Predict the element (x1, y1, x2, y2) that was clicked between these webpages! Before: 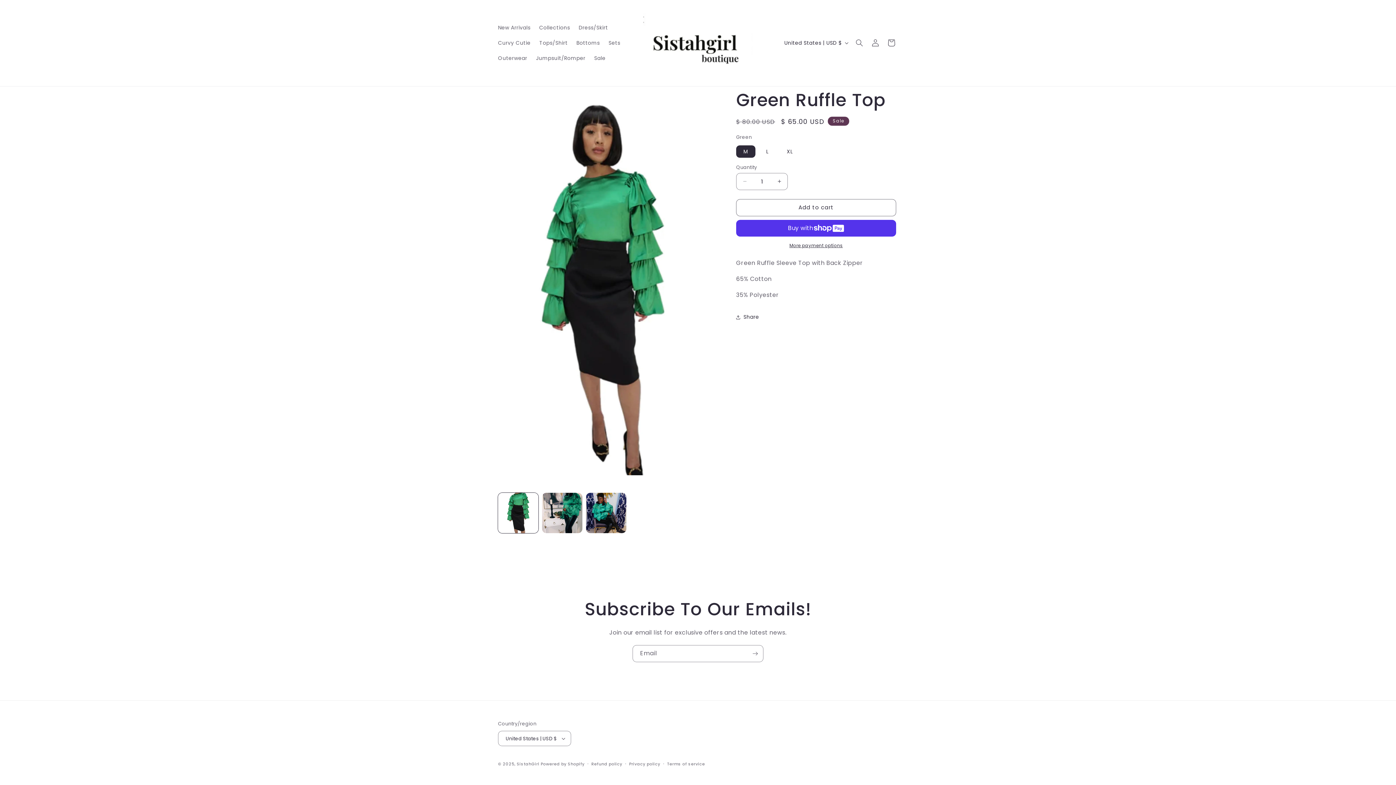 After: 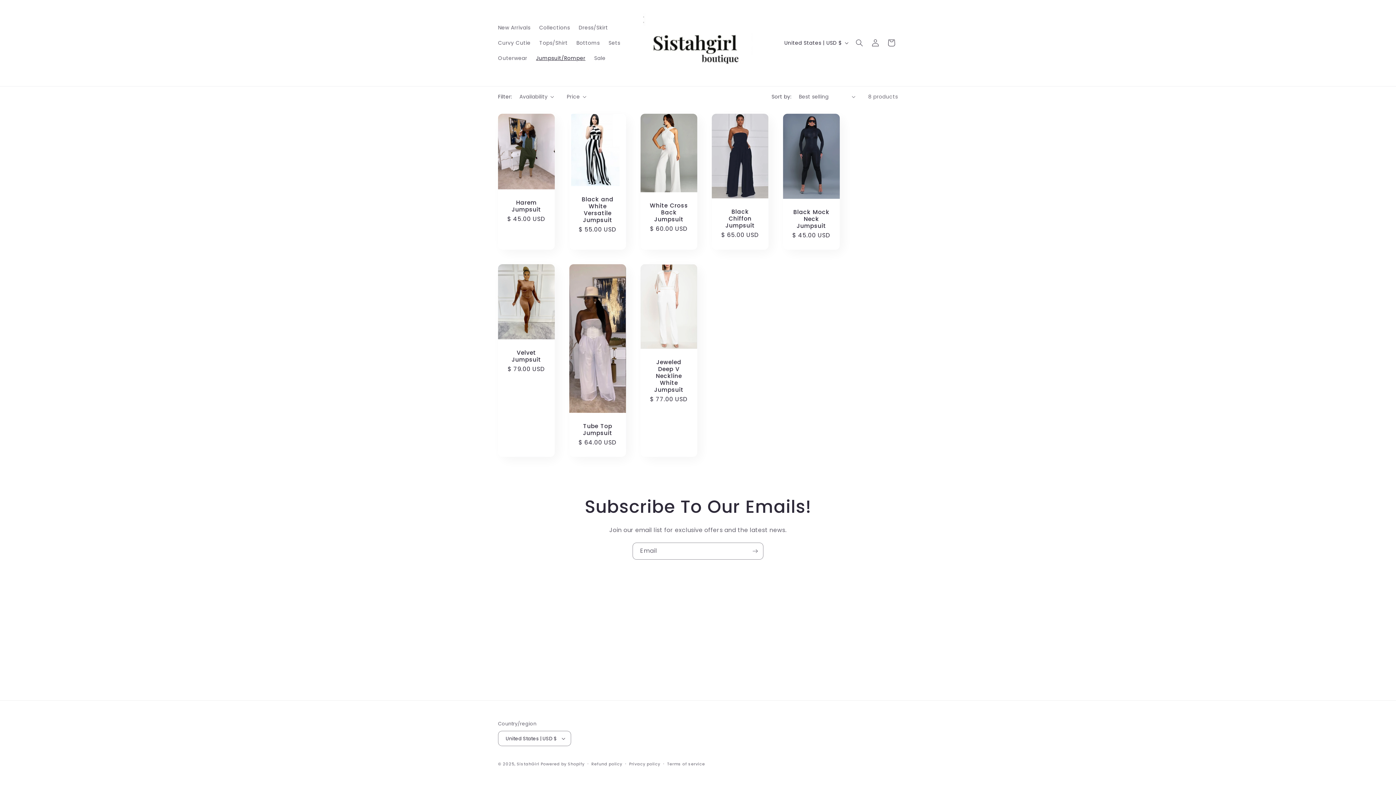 Action: label: Jumpsuit/Romper bbox: (531, 50, 589, 65)